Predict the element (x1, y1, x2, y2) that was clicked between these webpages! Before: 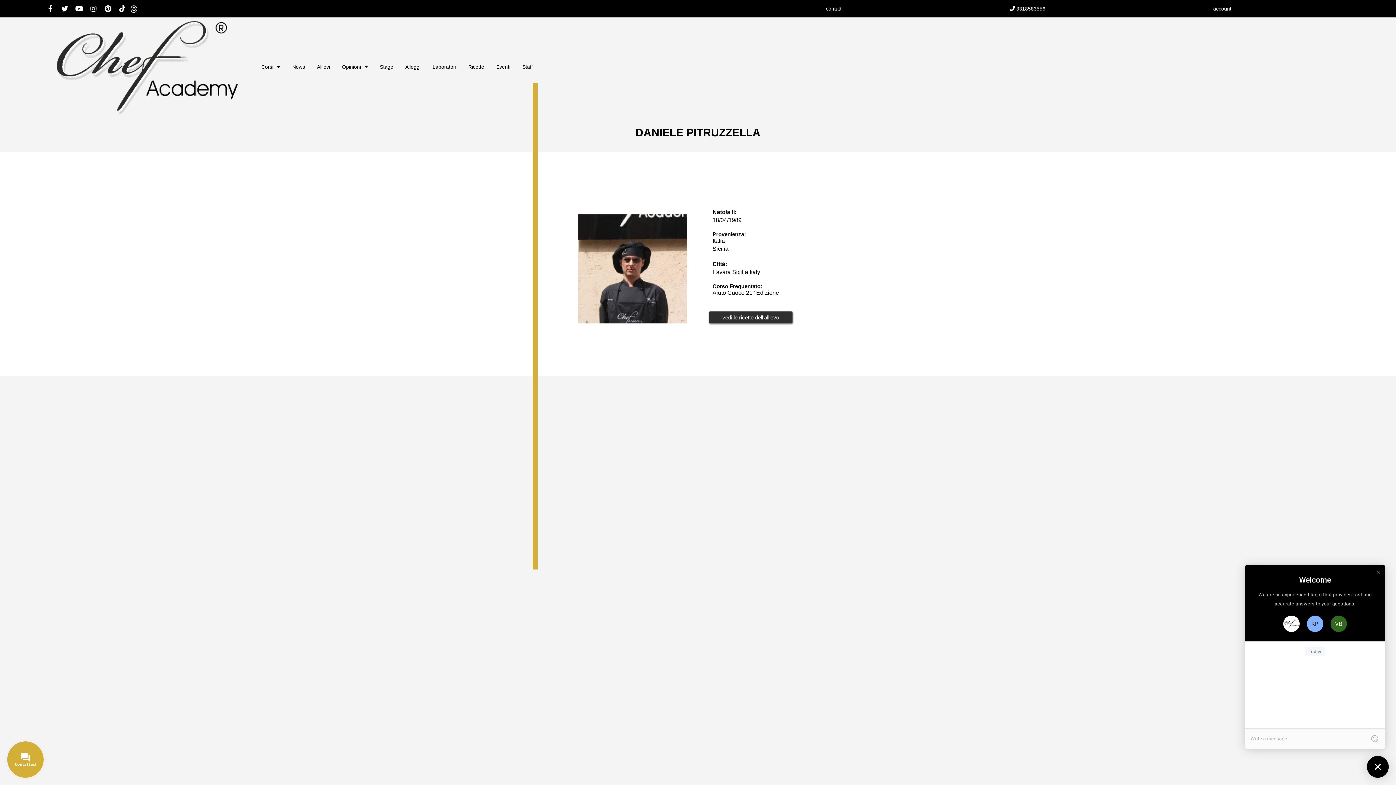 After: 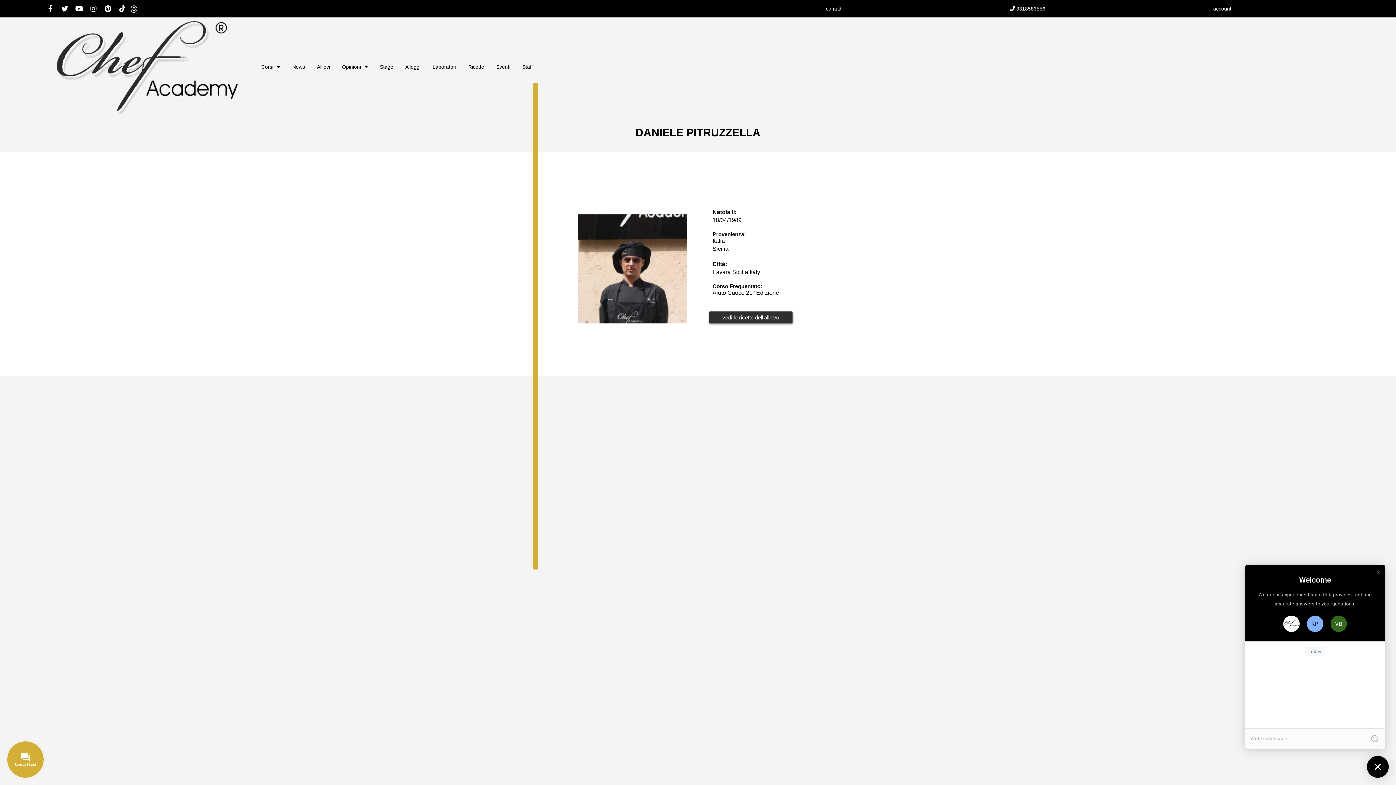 Action: bbox: (1015, 5, 1045, 11) label:  3318583556